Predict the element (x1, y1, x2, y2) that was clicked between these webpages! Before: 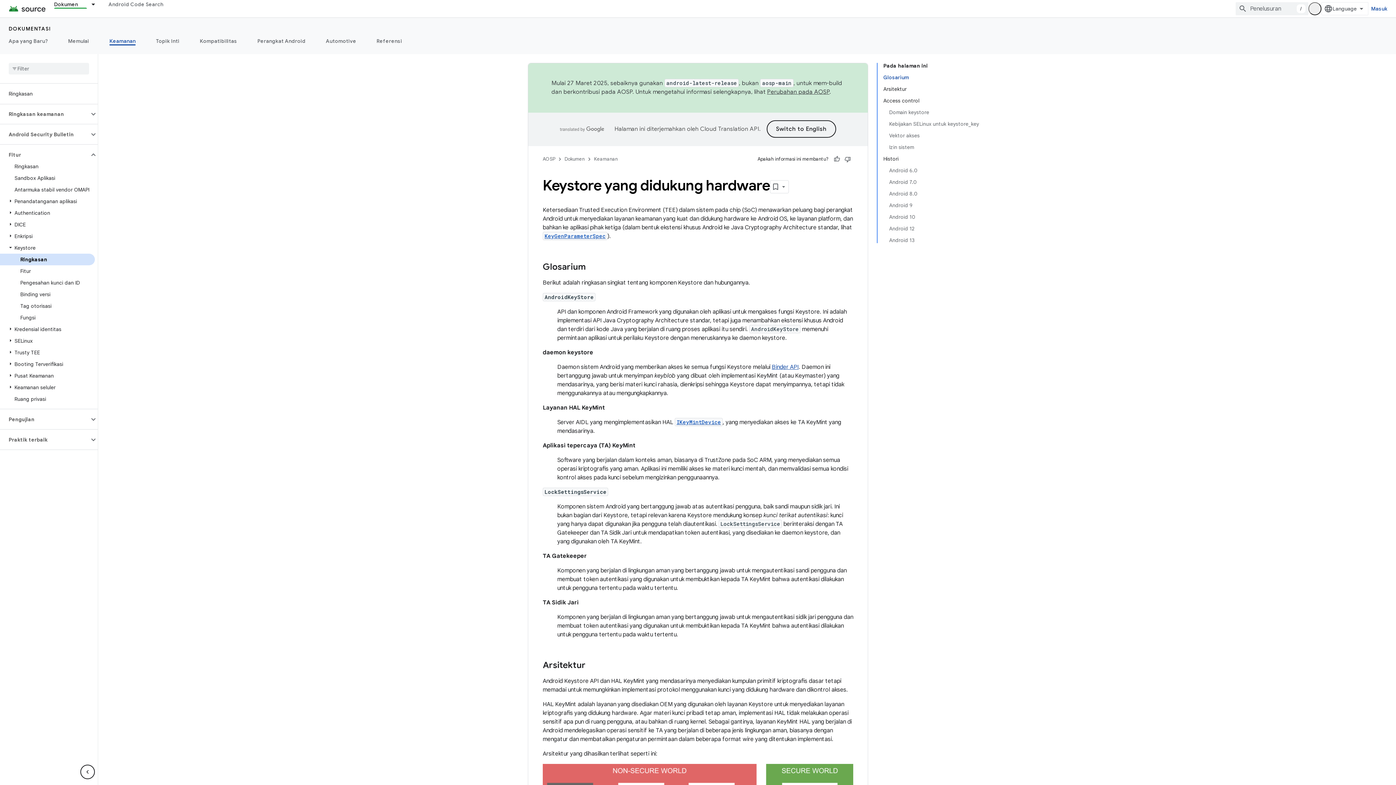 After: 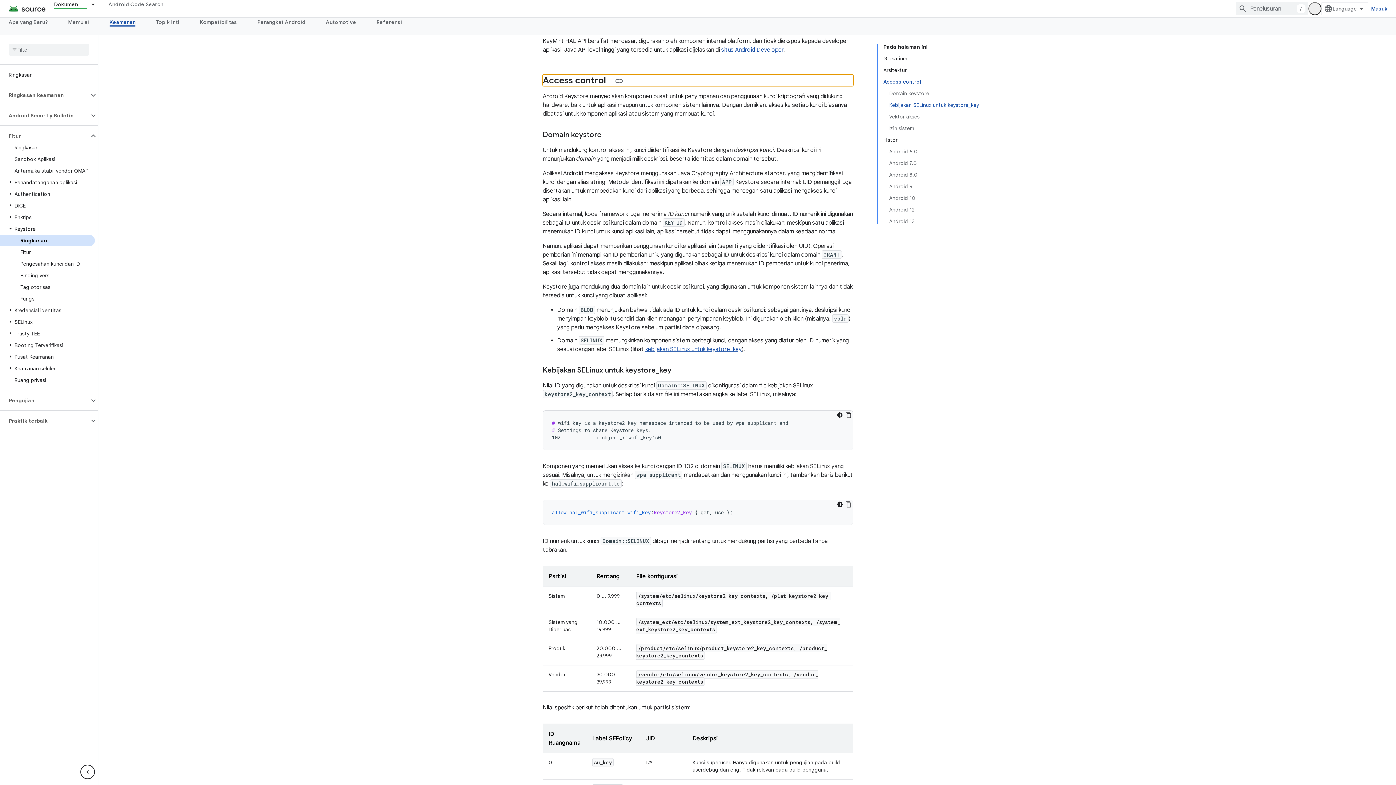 Action: bbox: (883, 94, 979, 106) label: Access control